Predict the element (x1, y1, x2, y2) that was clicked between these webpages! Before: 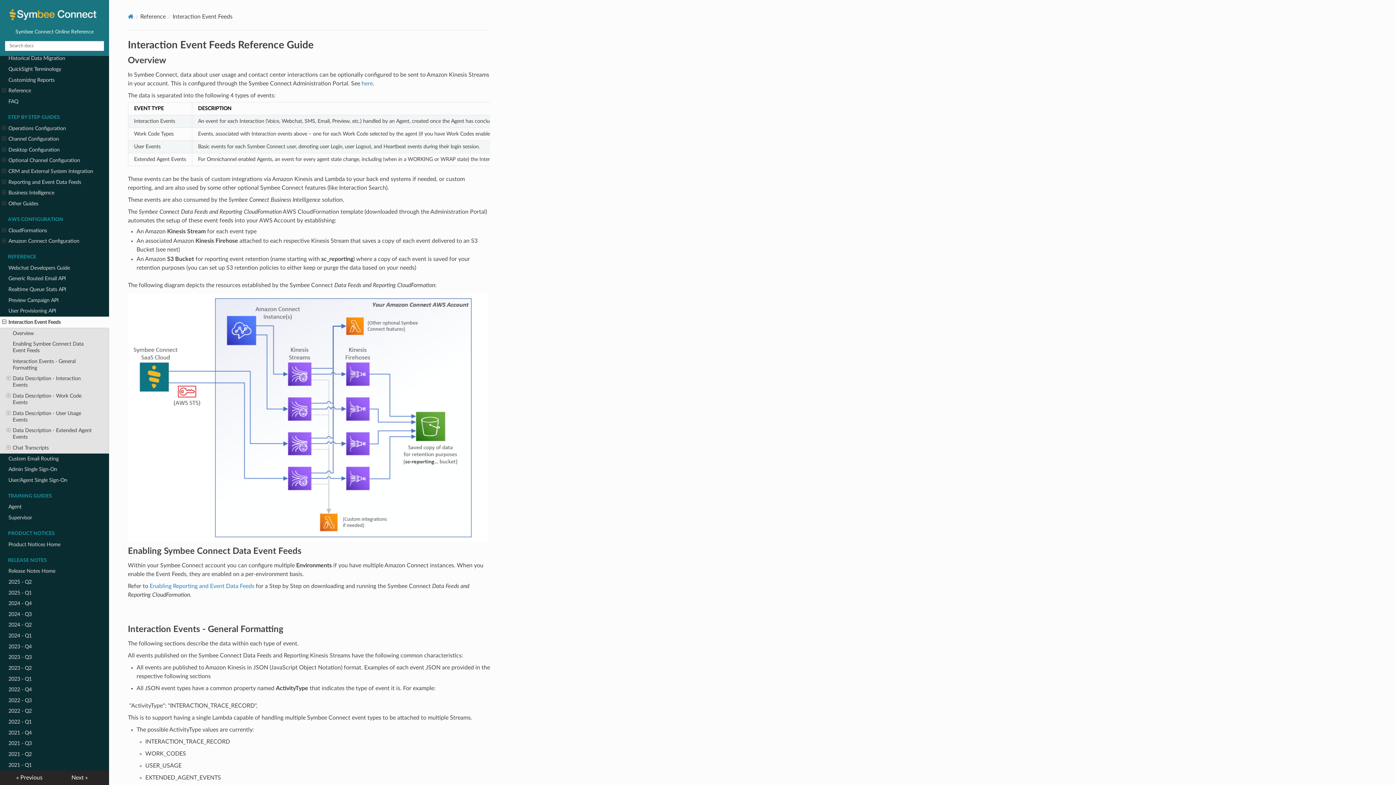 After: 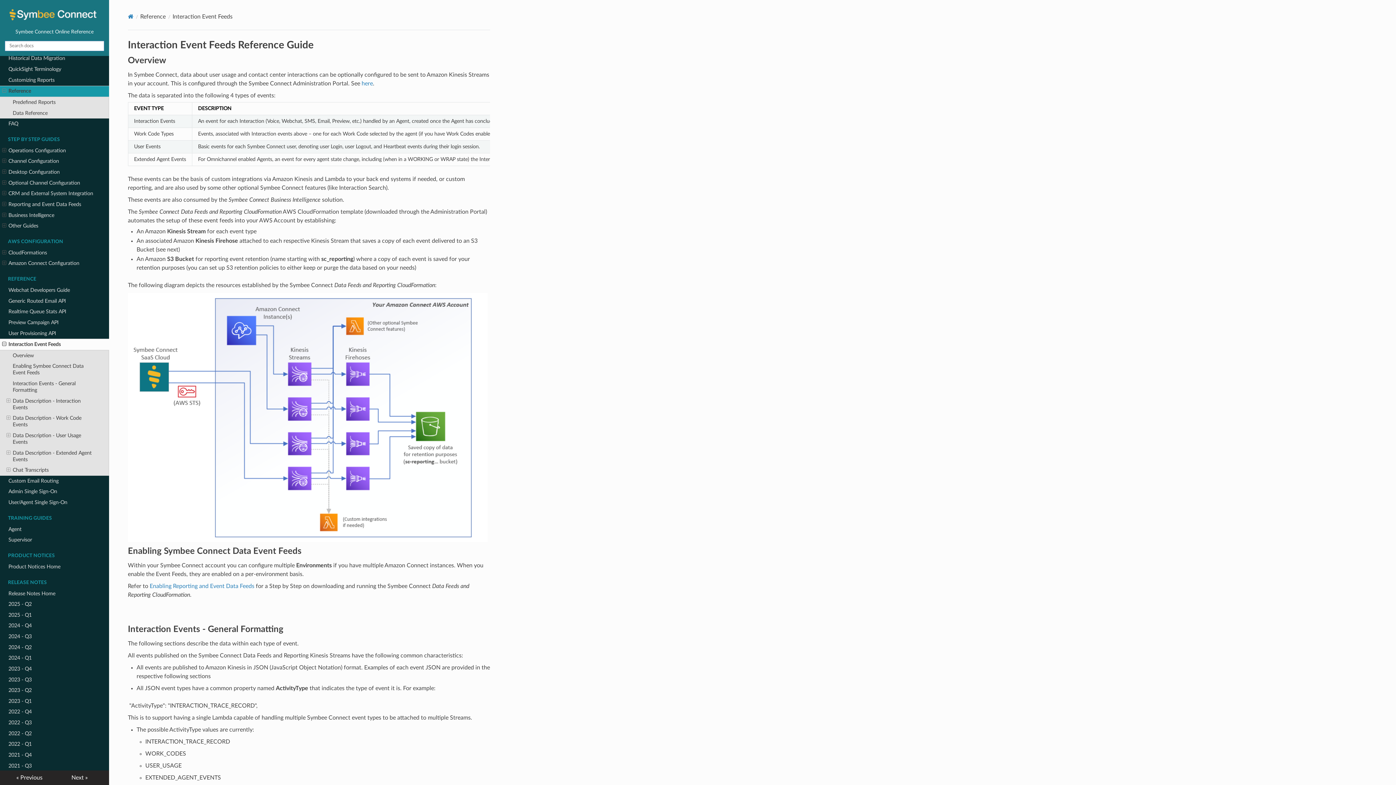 Action: bbox: (0, 85, 109, 96) label: Reference